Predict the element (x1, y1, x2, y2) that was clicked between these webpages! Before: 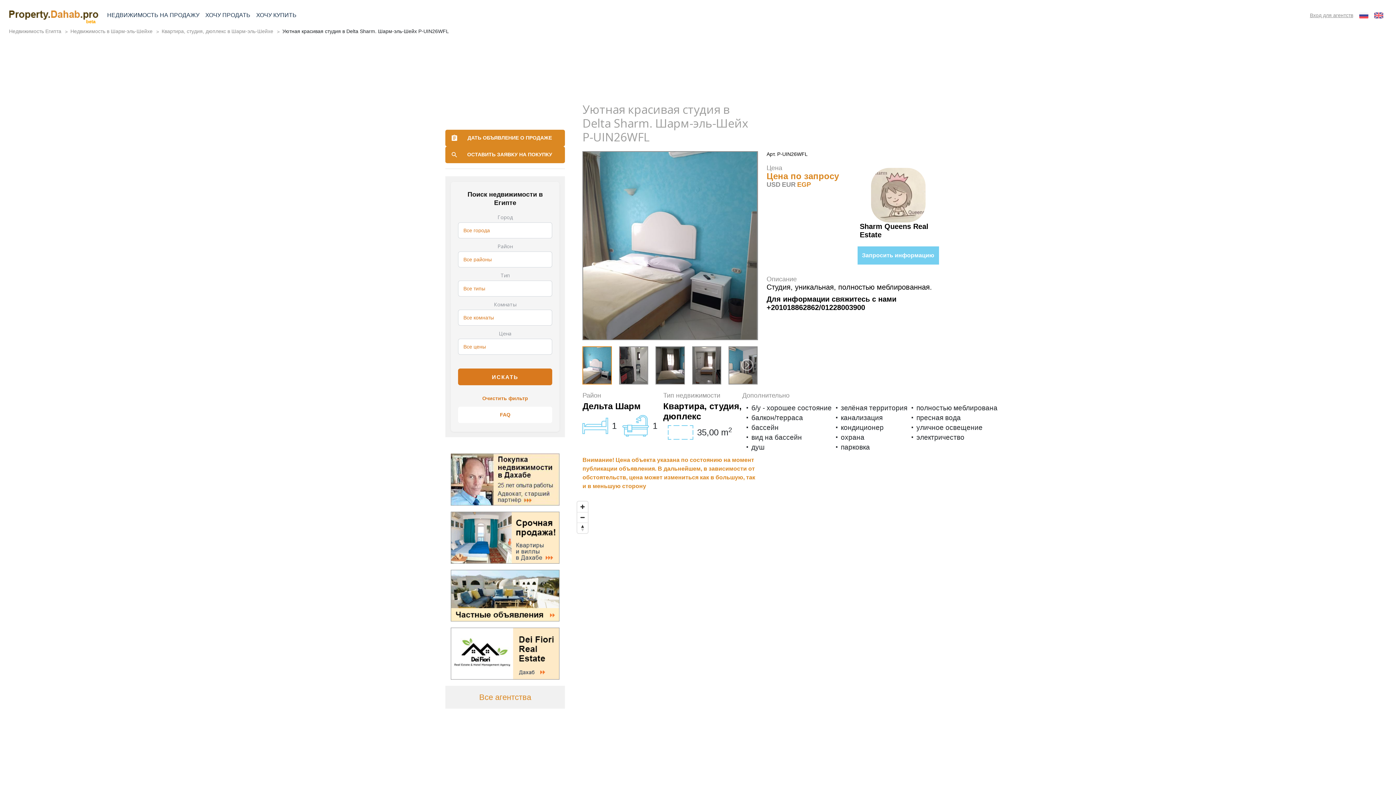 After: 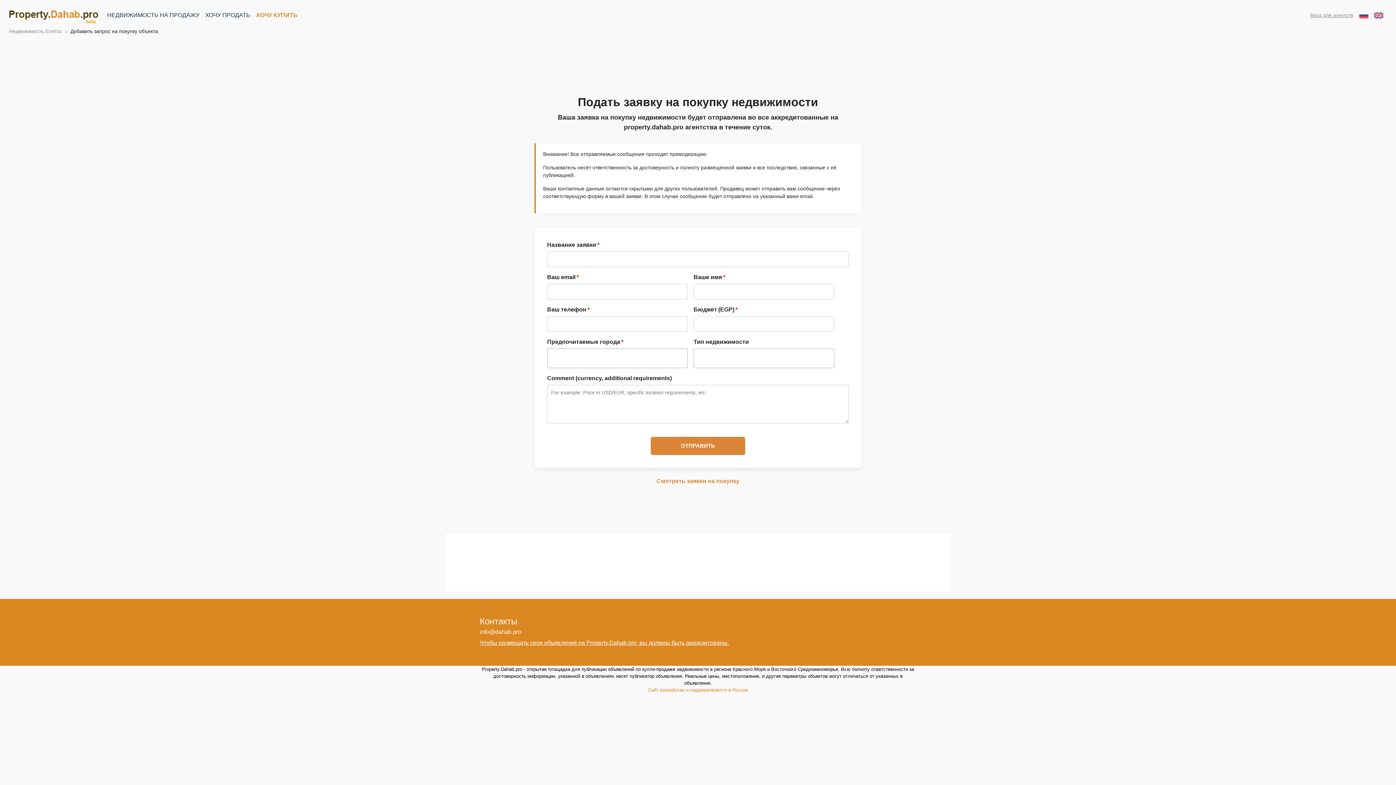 Action: bbox: (445, 146, 565, 163) label: ОСТАВИТЬ ЗАЯВКУ НА ПОКУПКУ